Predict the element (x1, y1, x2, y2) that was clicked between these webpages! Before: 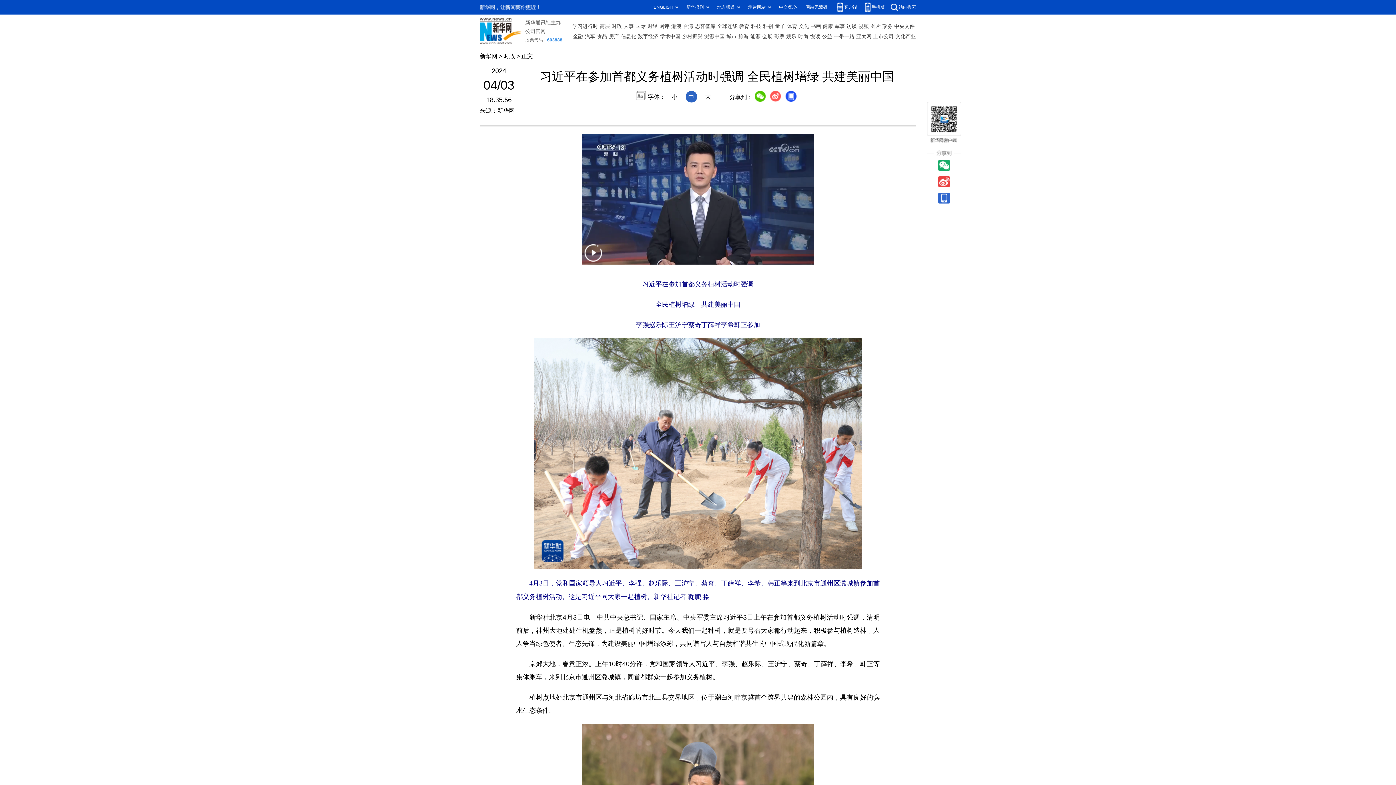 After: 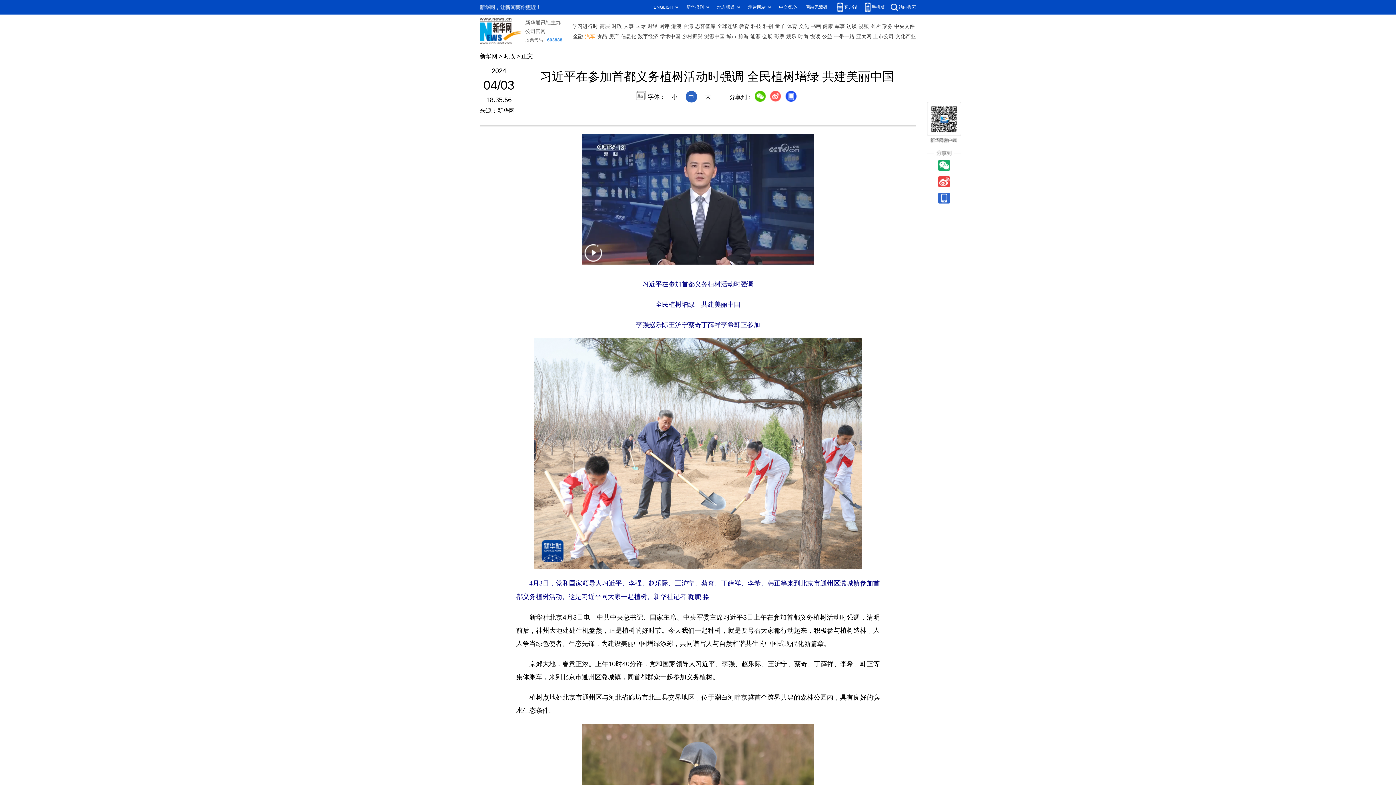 Action: bbox: (585, 31, 595, 41) label: 汽车